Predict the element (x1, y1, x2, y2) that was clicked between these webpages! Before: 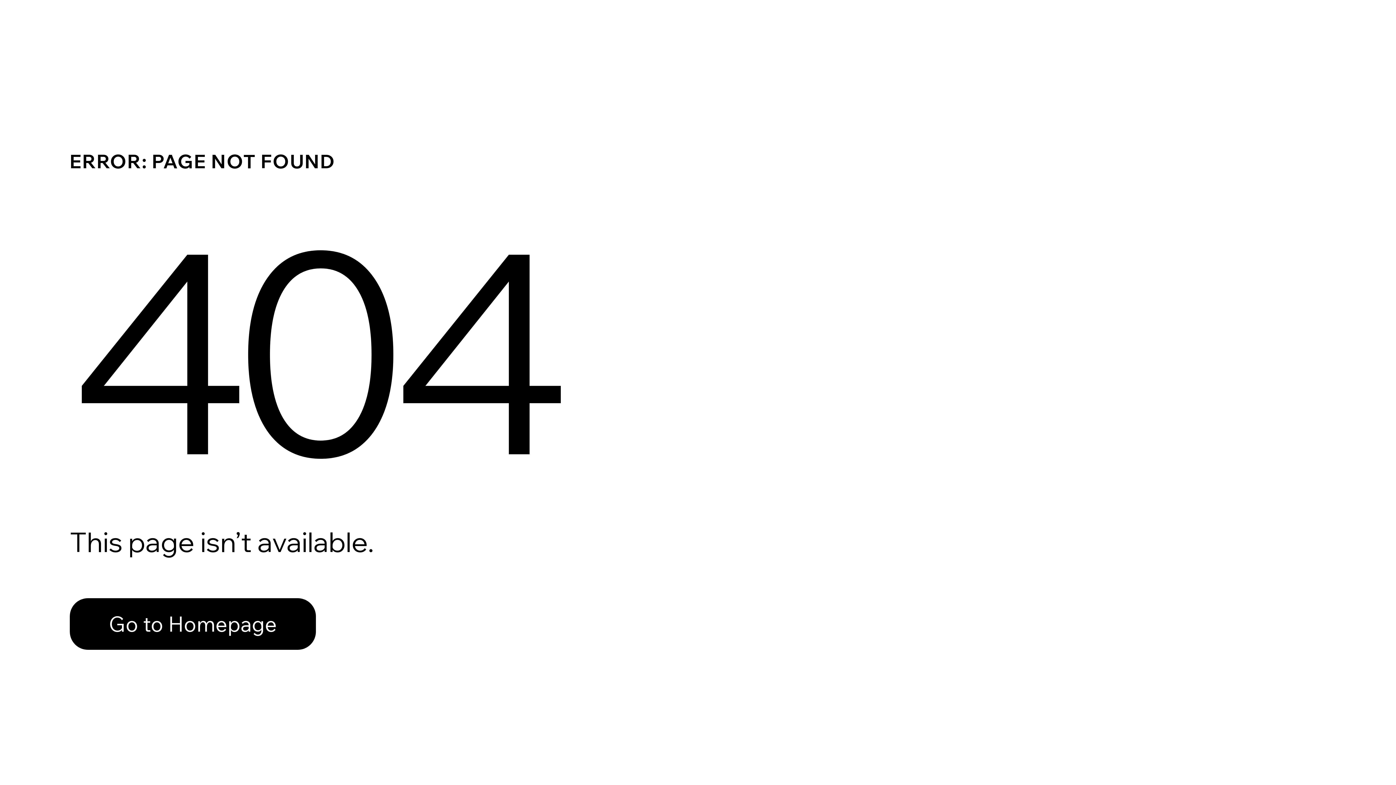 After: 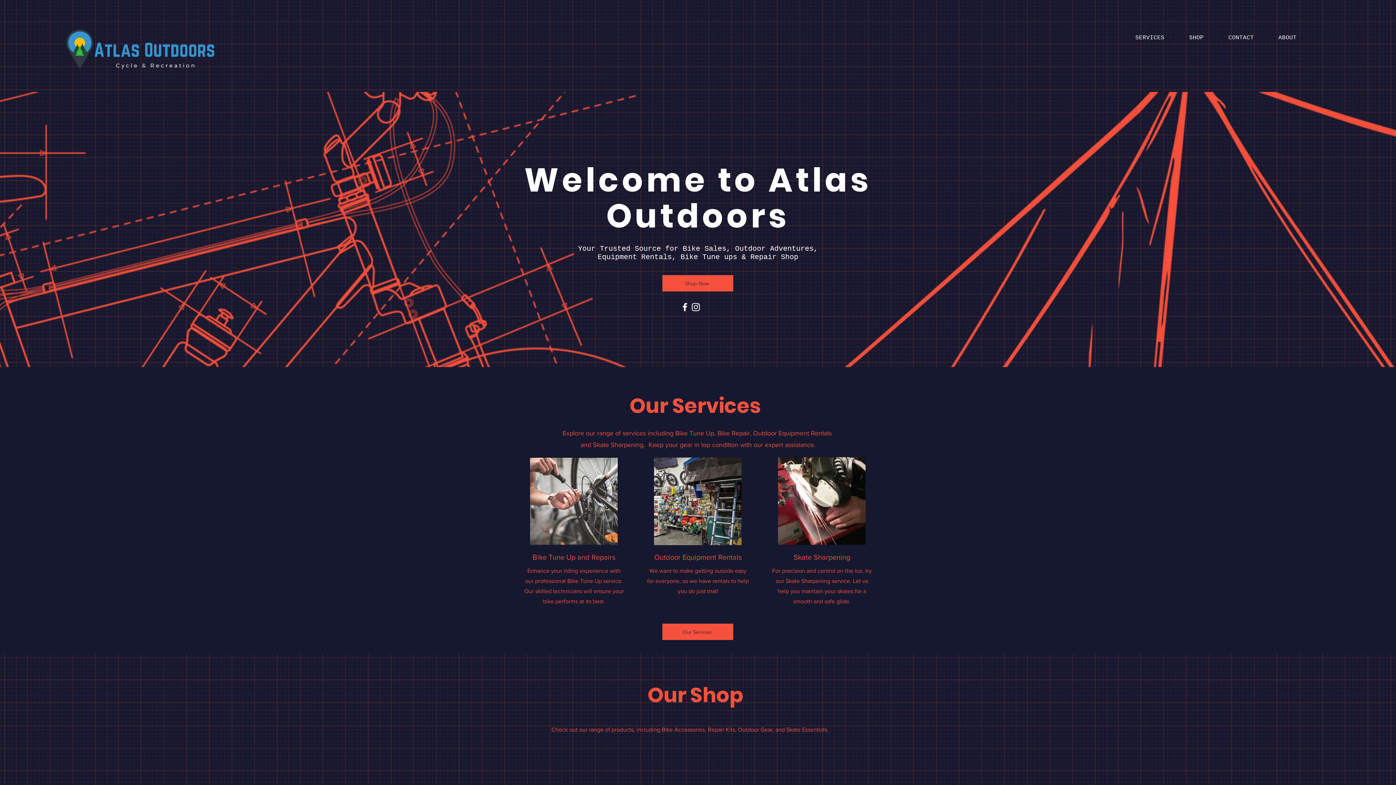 Action: label: Go to Homepage bbox: (69, 598, 316, 650)